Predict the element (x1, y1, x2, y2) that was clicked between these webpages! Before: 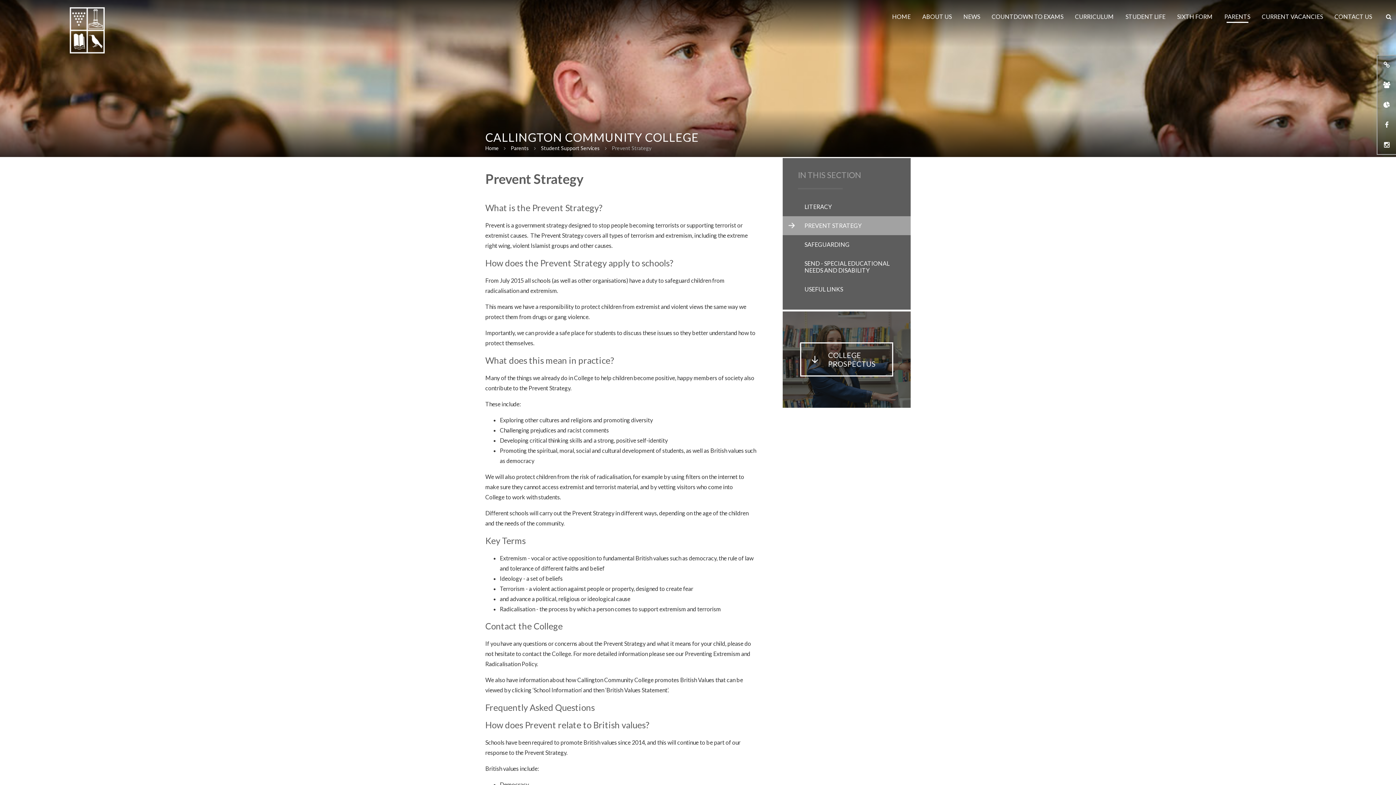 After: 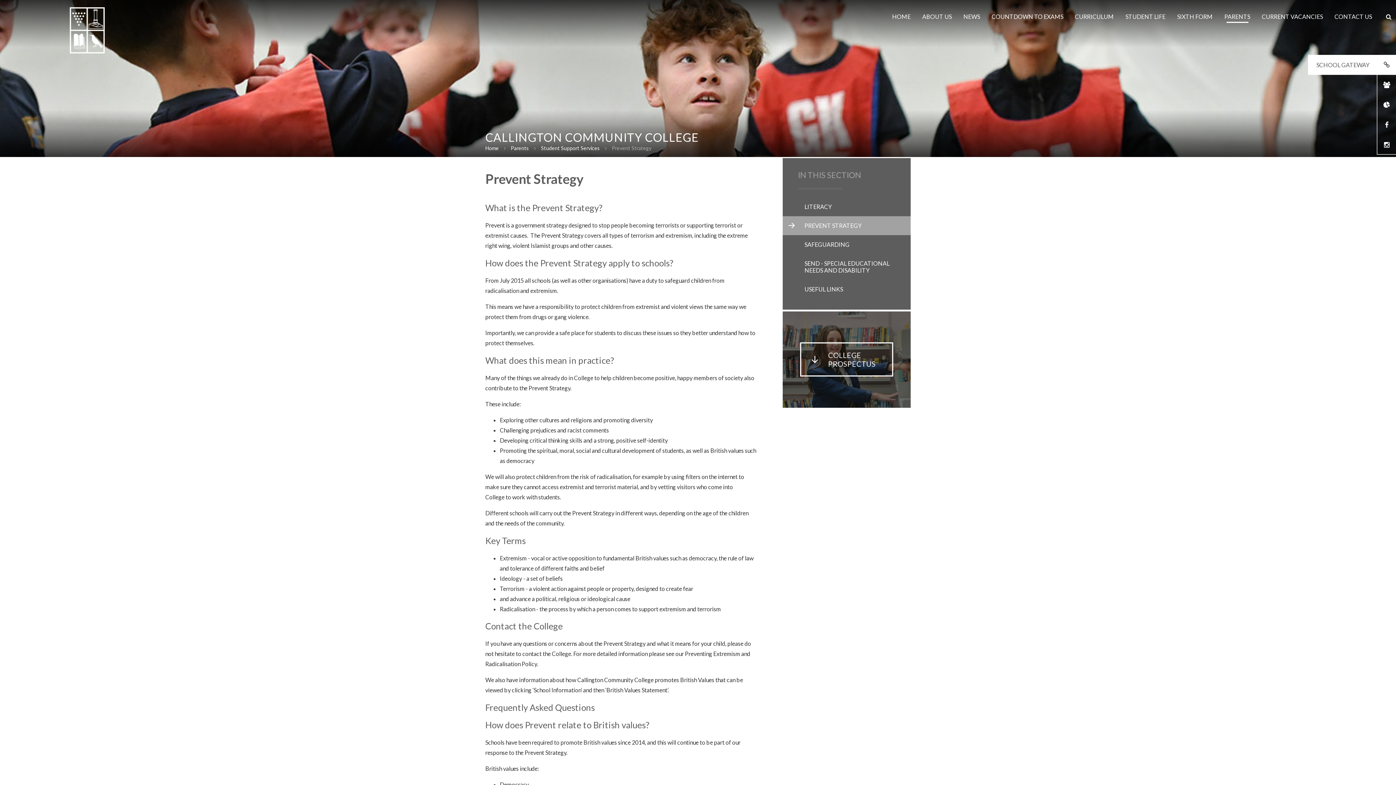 Action: bbox: (1377, 54, 1397, 74) label: SCHOOL GATEWAY